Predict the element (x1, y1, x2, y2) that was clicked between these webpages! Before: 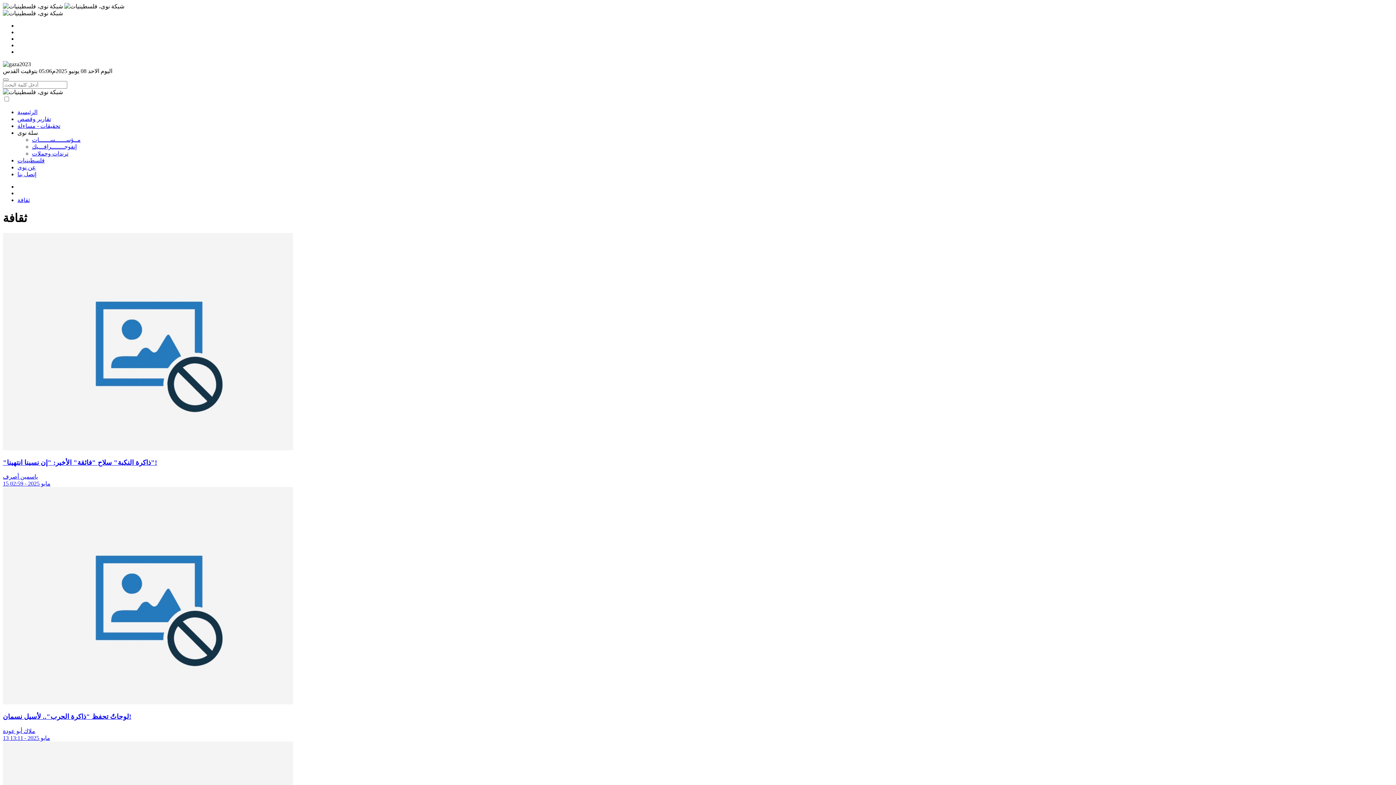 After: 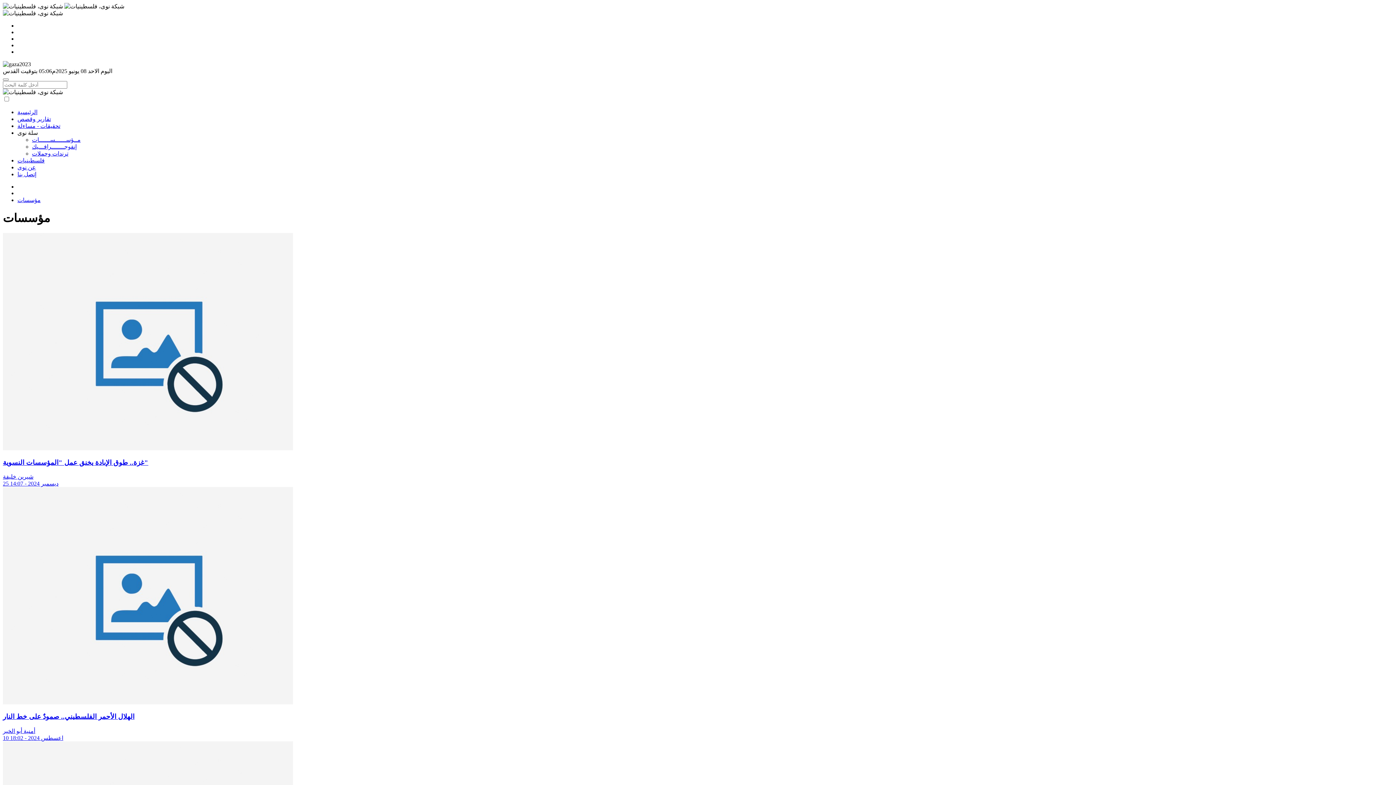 Action: label: مــؤســــــســــــات bbox: (32, 136, 80, 142)